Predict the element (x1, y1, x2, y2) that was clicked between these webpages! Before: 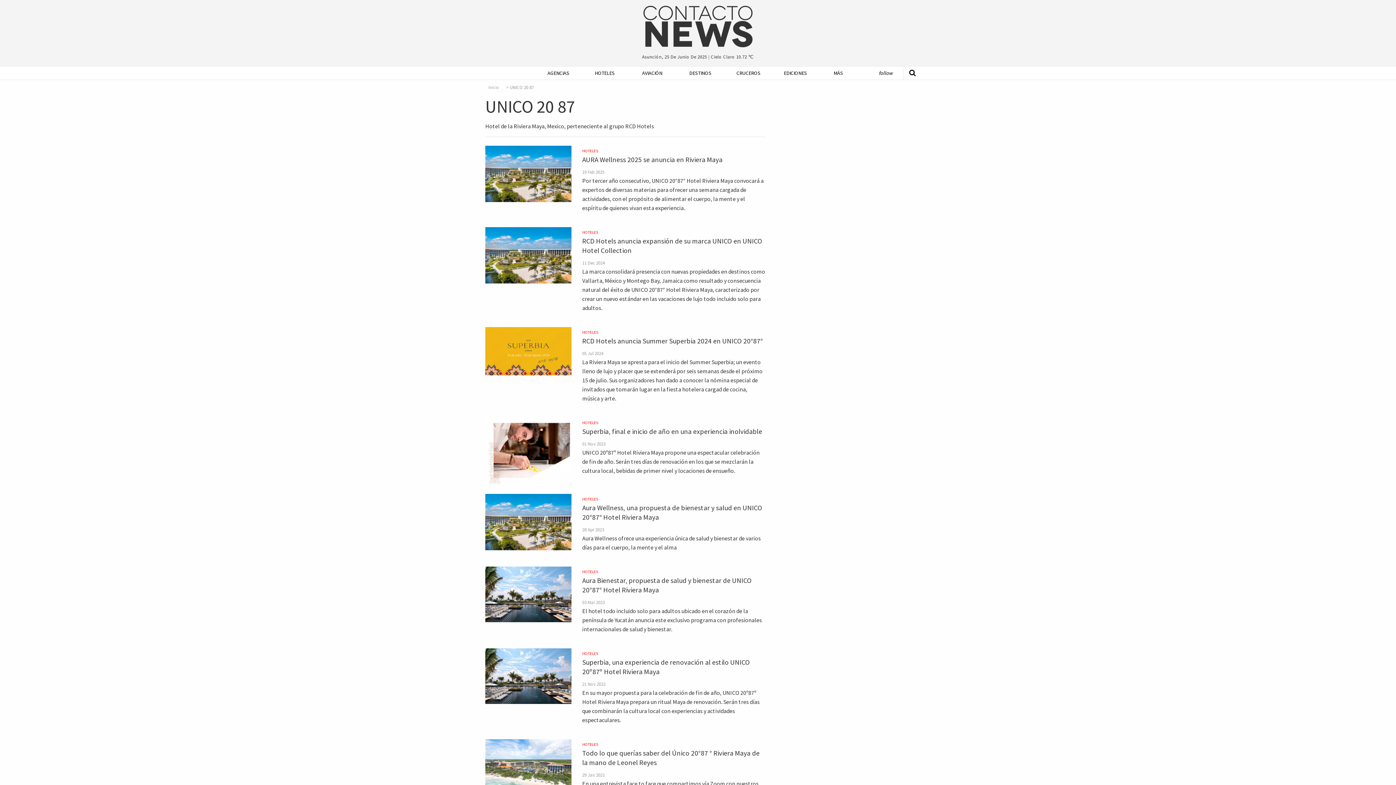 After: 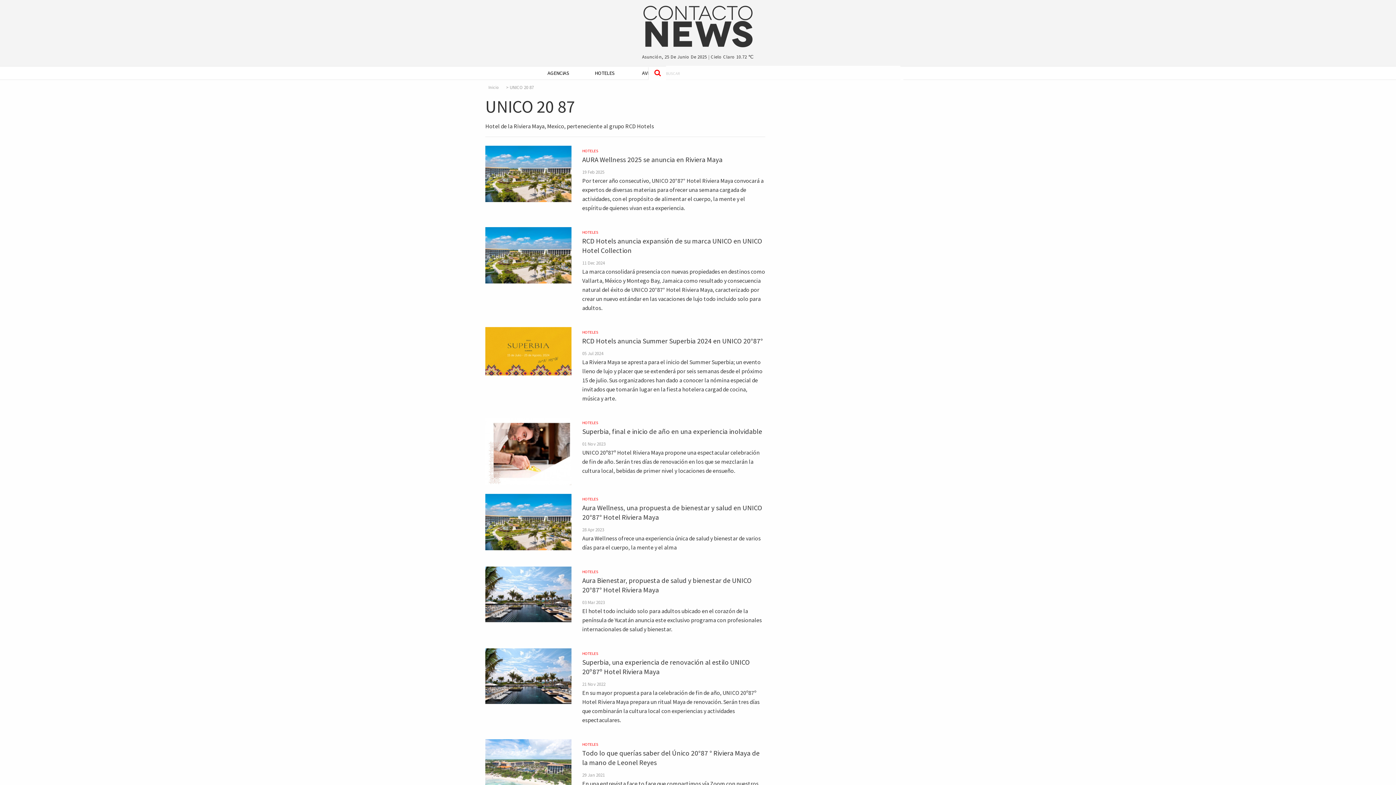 Action: bbox: (903, 67, 918, 78)